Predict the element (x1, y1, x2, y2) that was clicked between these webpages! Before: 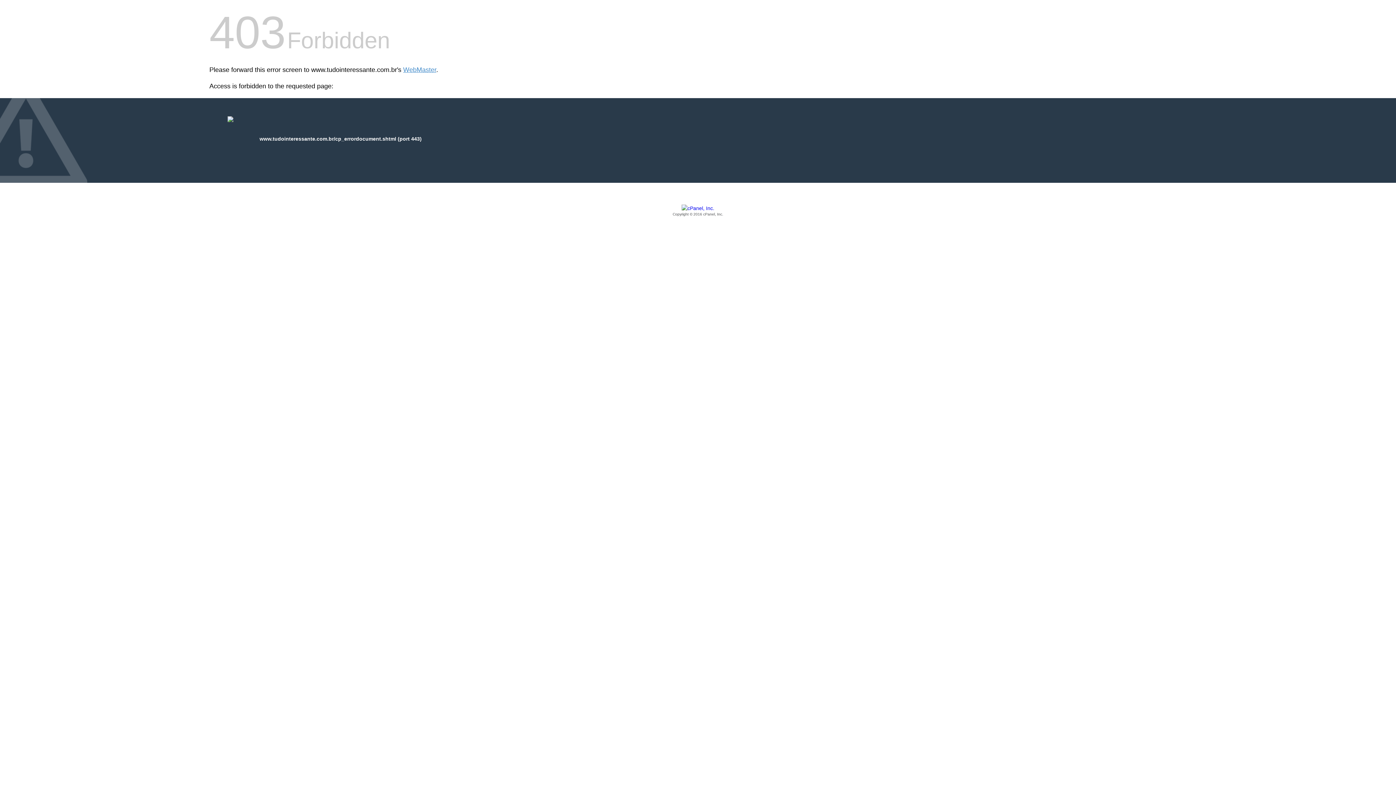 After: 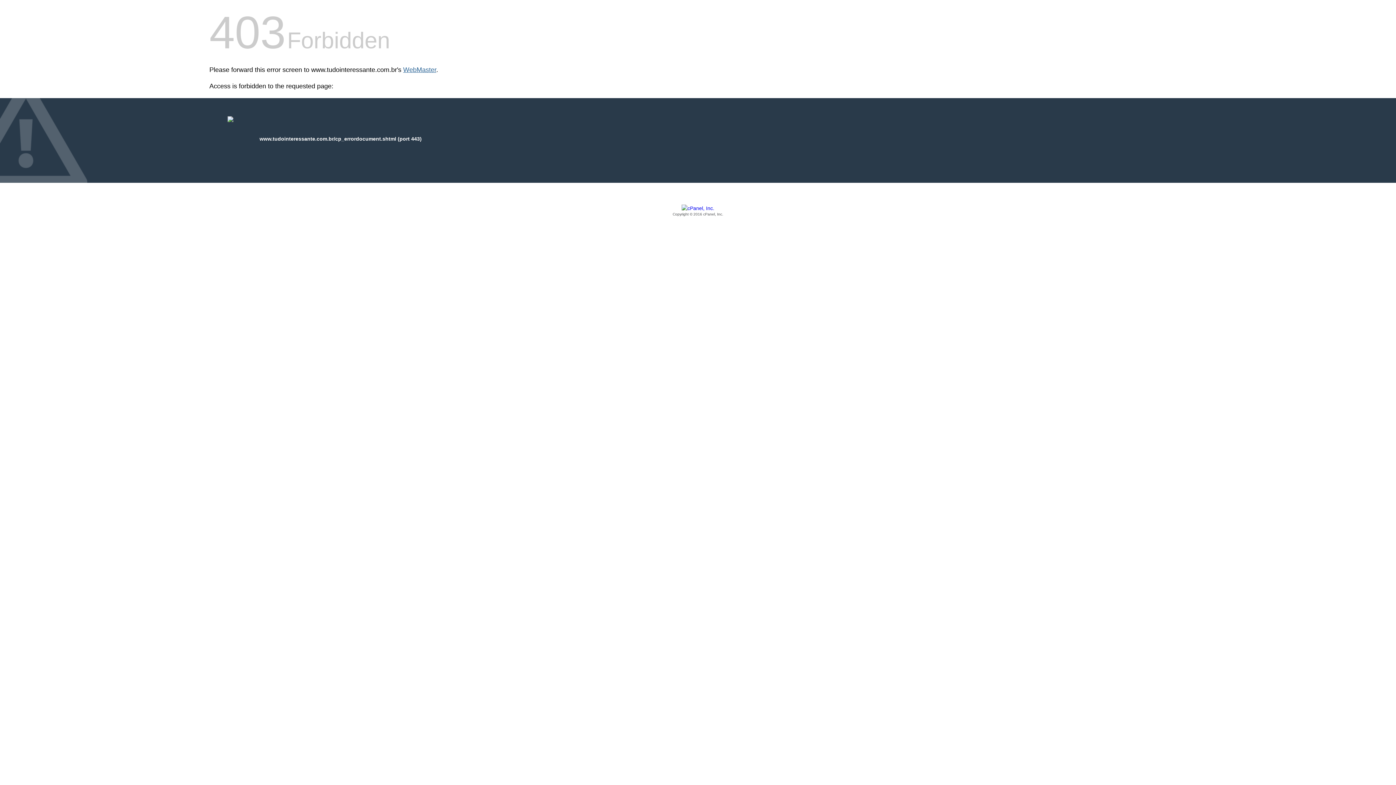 Action: bbox: (403, 66, 436, 73) label: WebMaster